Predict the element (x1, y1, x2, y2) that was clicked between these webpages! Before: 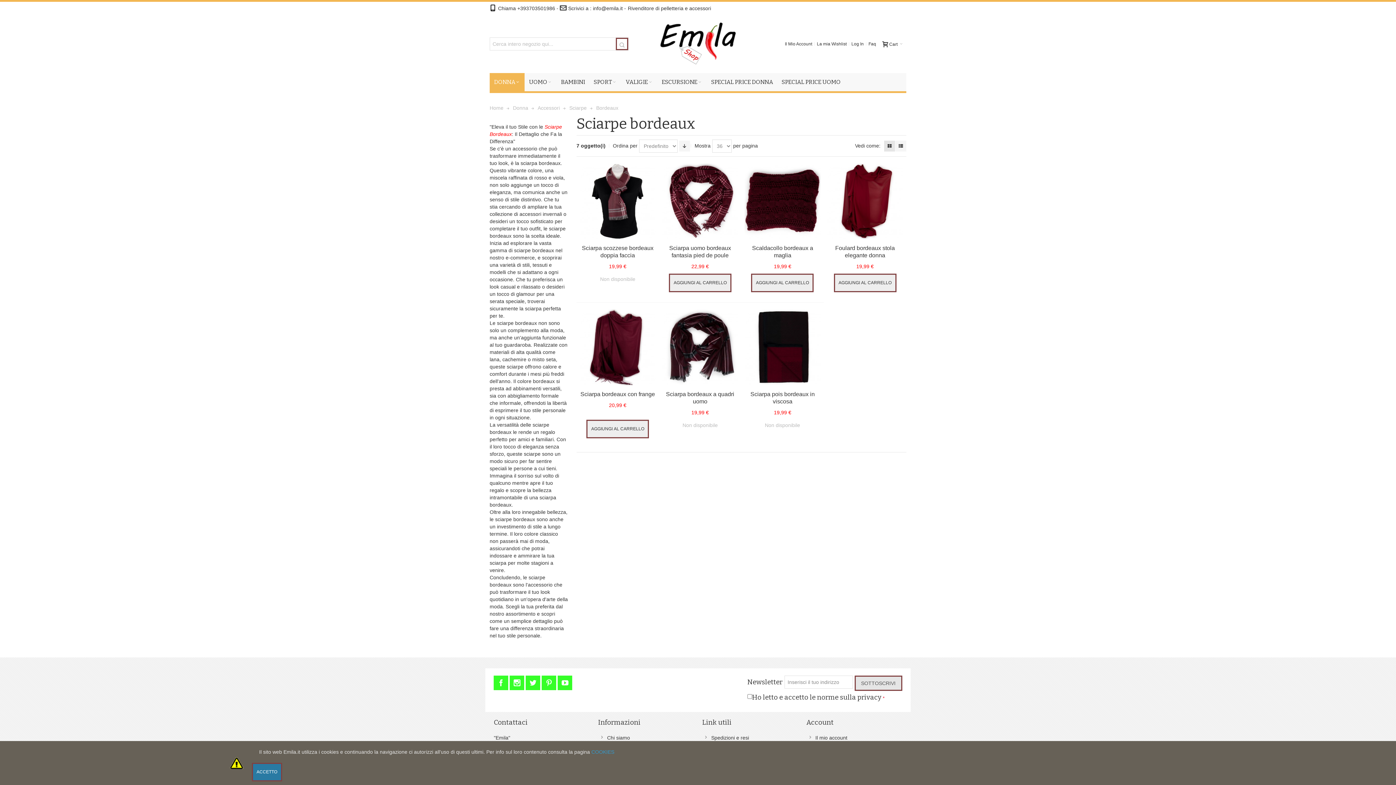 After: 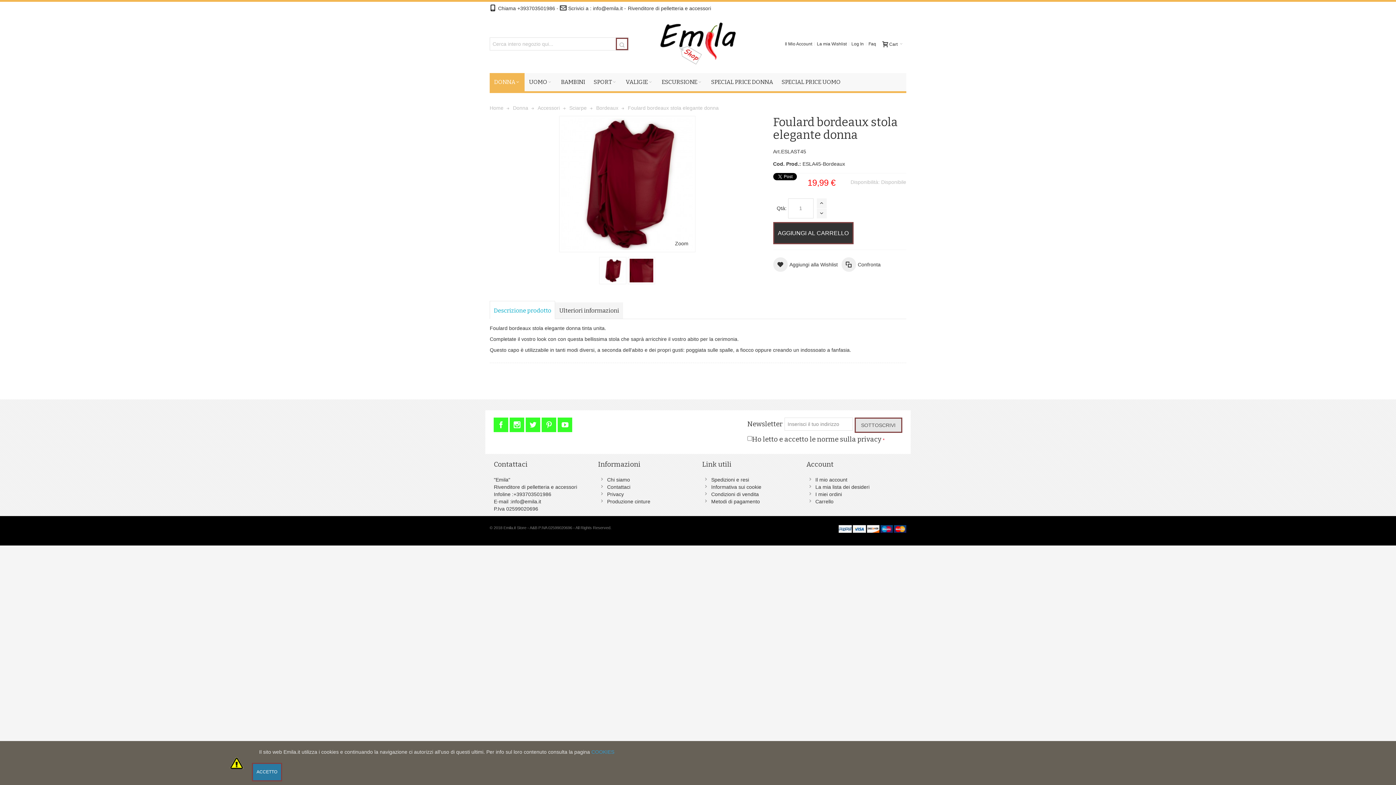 Action: bbox: (827, 163, 903, 239)